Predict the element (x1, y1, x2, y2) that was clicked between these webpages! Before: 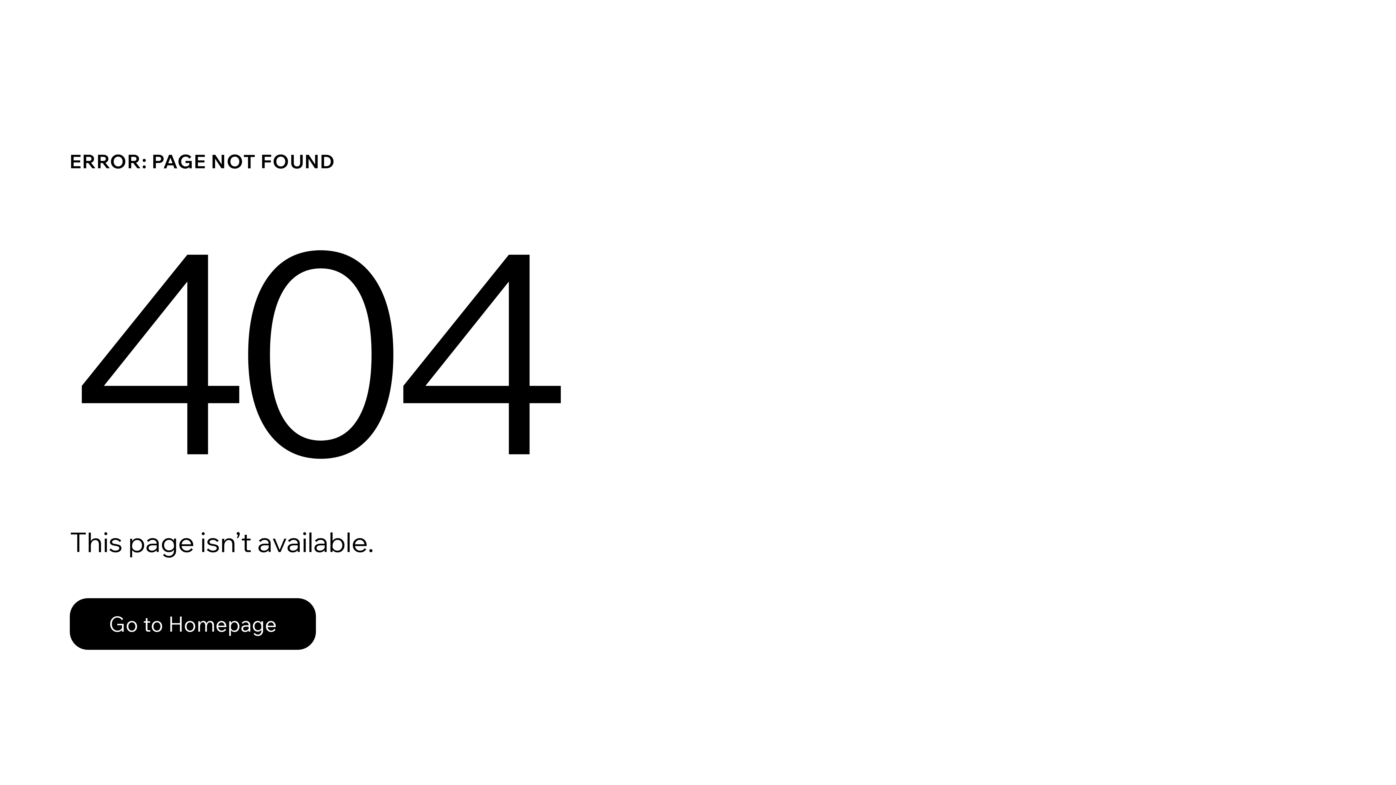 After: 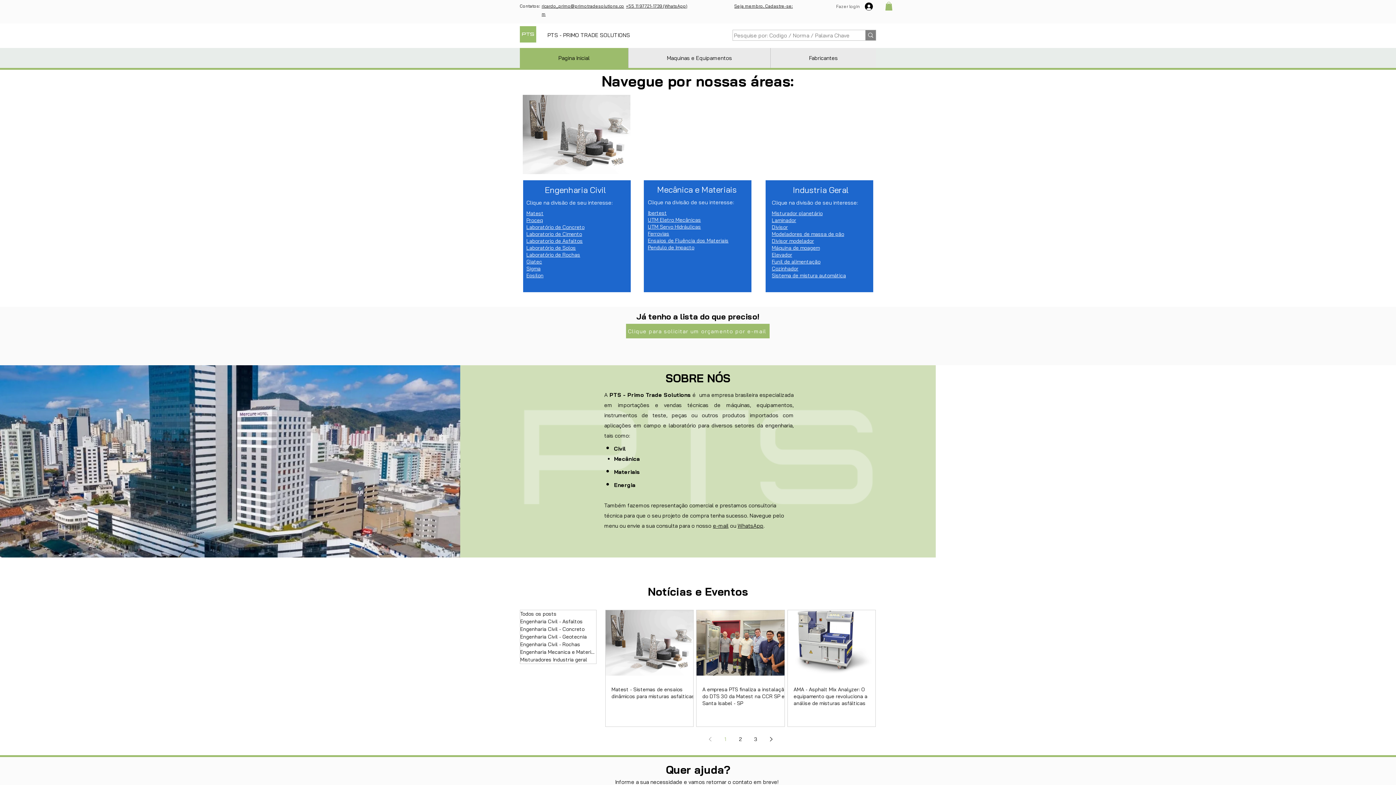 Action: bbox: (69, 582, 768, 659) label: Go to Homepage